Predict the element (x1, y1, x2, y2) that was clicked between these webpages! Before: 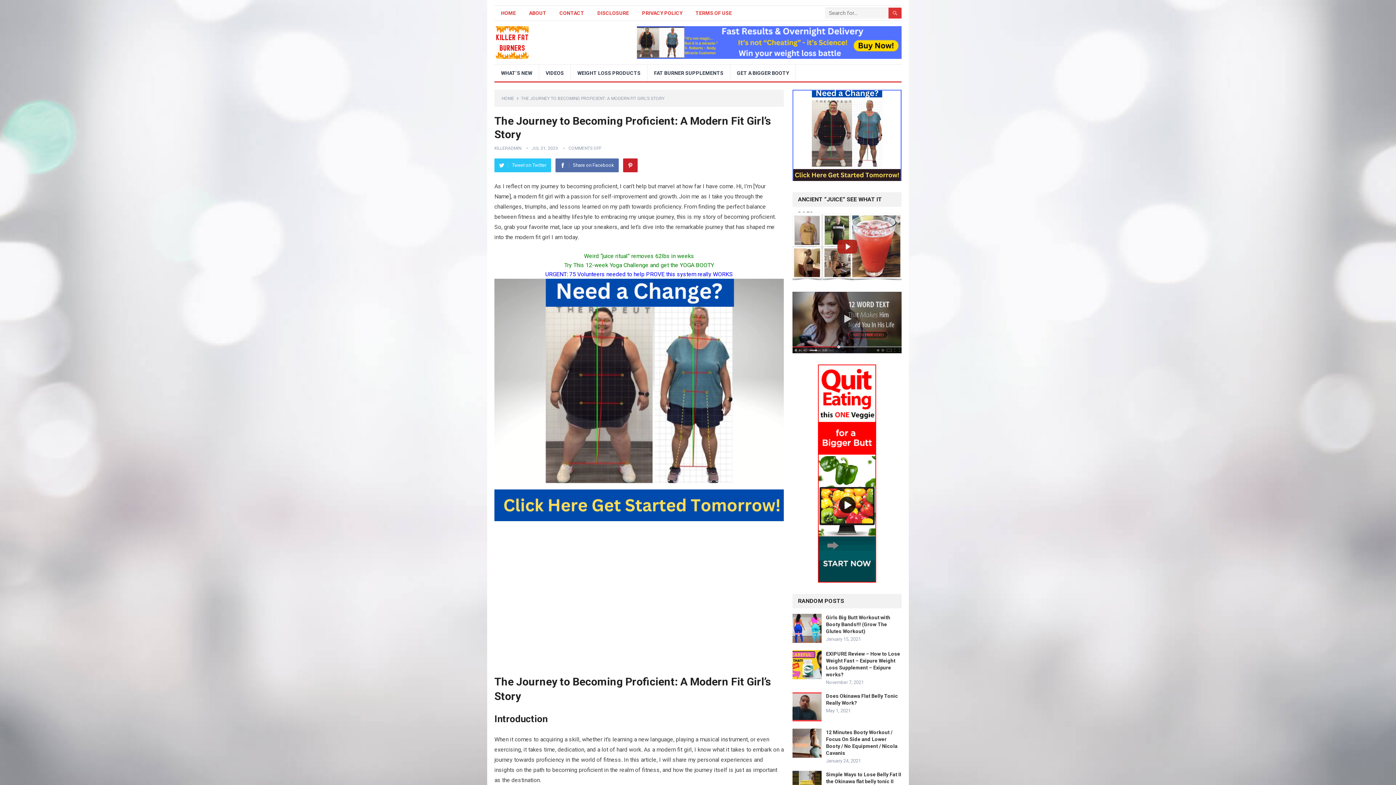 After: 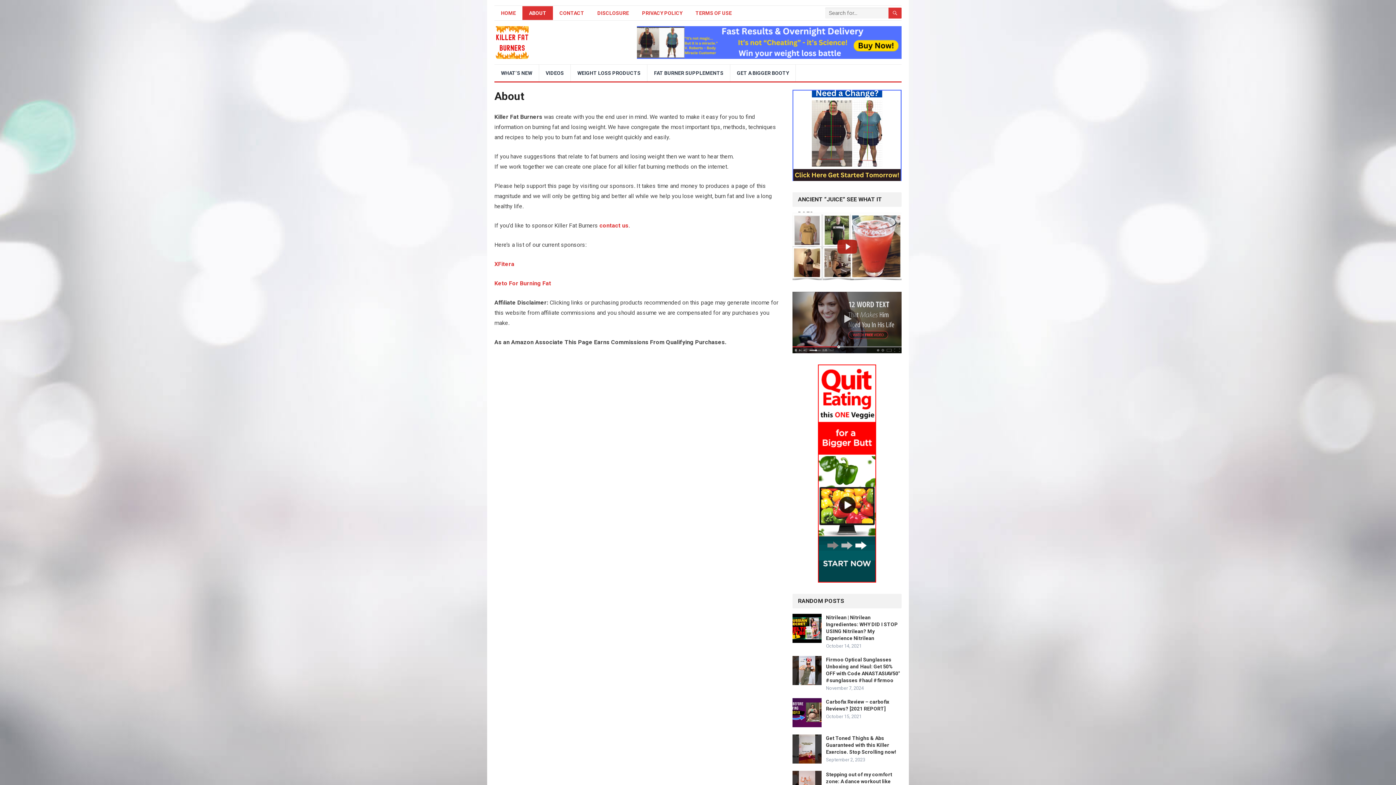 Action: bbox: (522, 6, 553, 20) label: ABOUT